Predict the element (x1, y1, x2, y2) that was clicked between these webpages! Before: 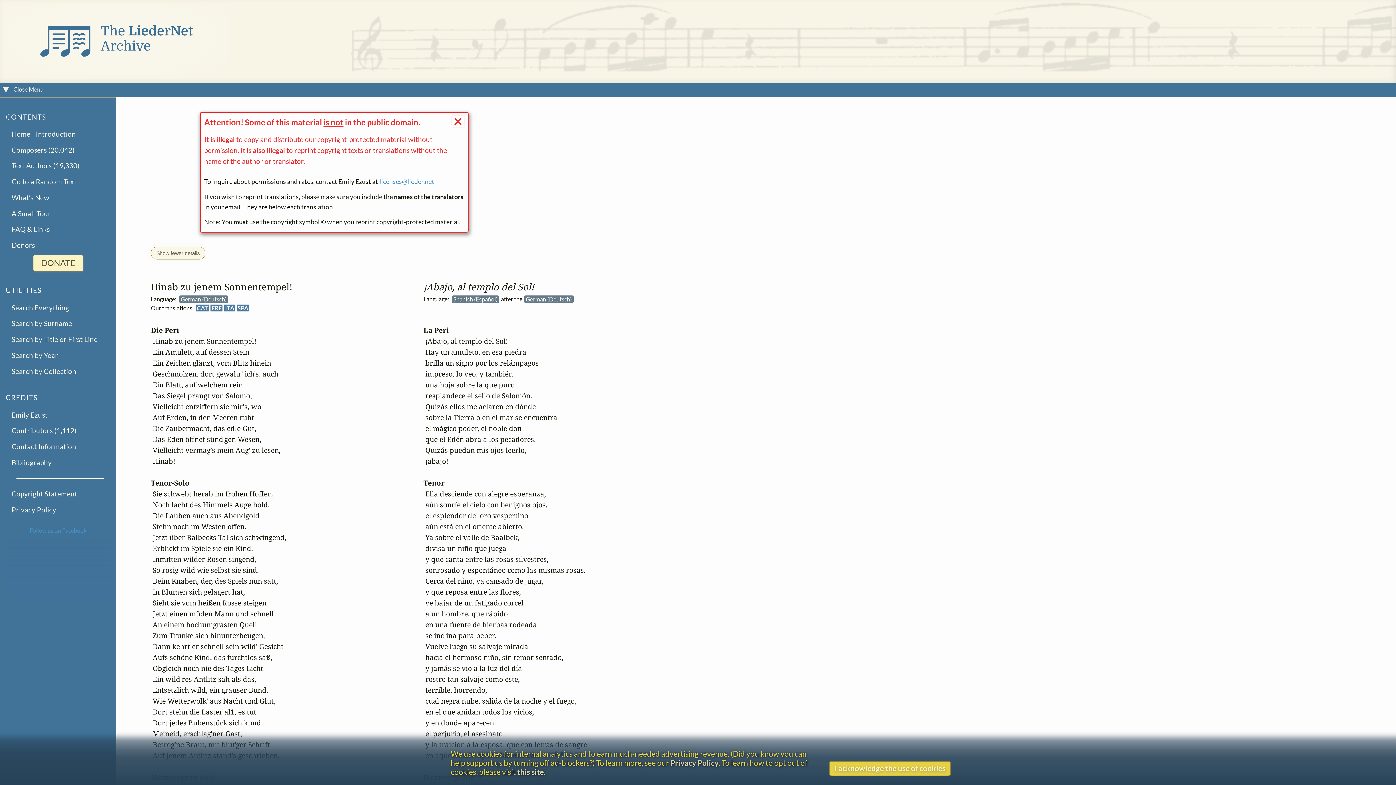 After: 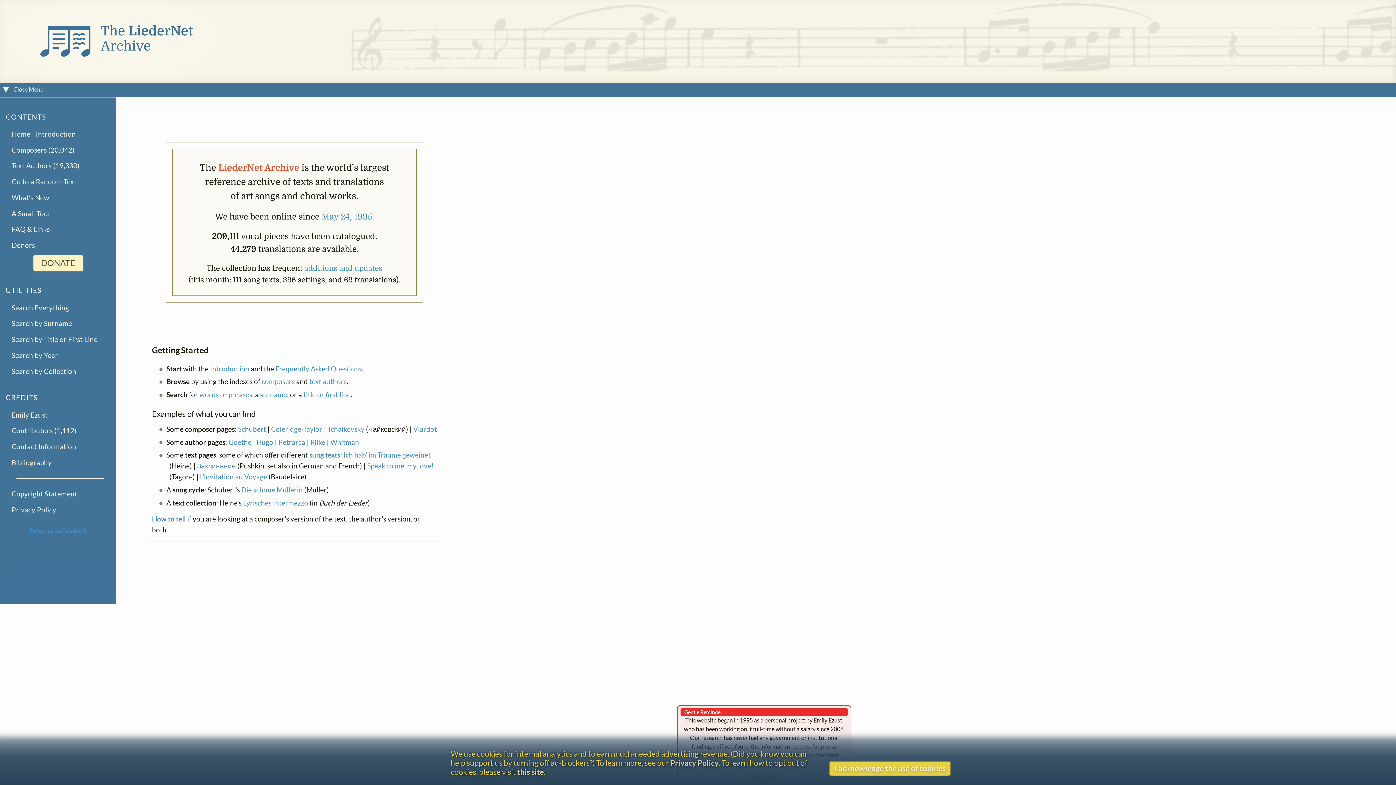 Action: bbox: (3, 3, 229, 79)